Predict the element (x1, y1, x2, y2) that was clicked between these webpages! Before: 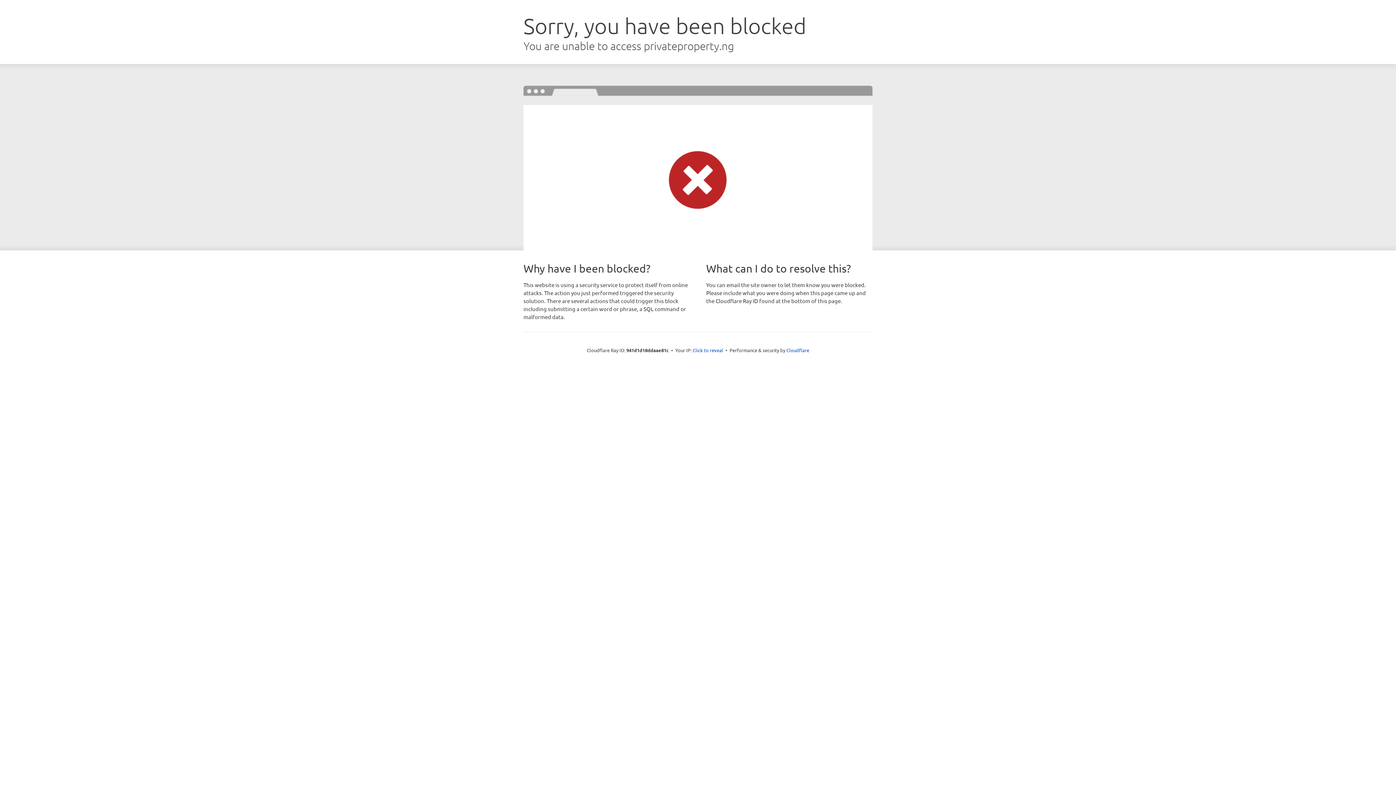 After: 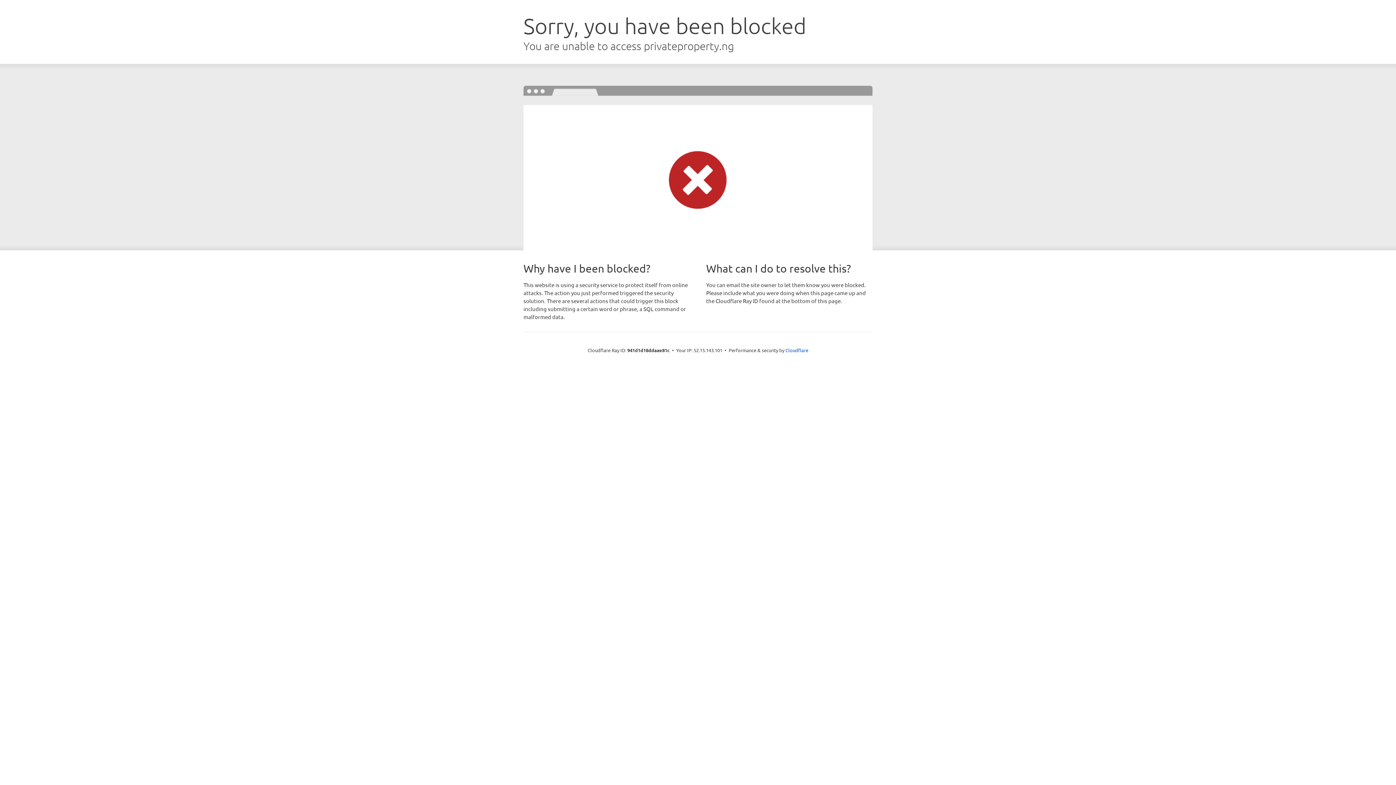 Action: label: Click to reveal bbox: (692, 346, 723, 353)